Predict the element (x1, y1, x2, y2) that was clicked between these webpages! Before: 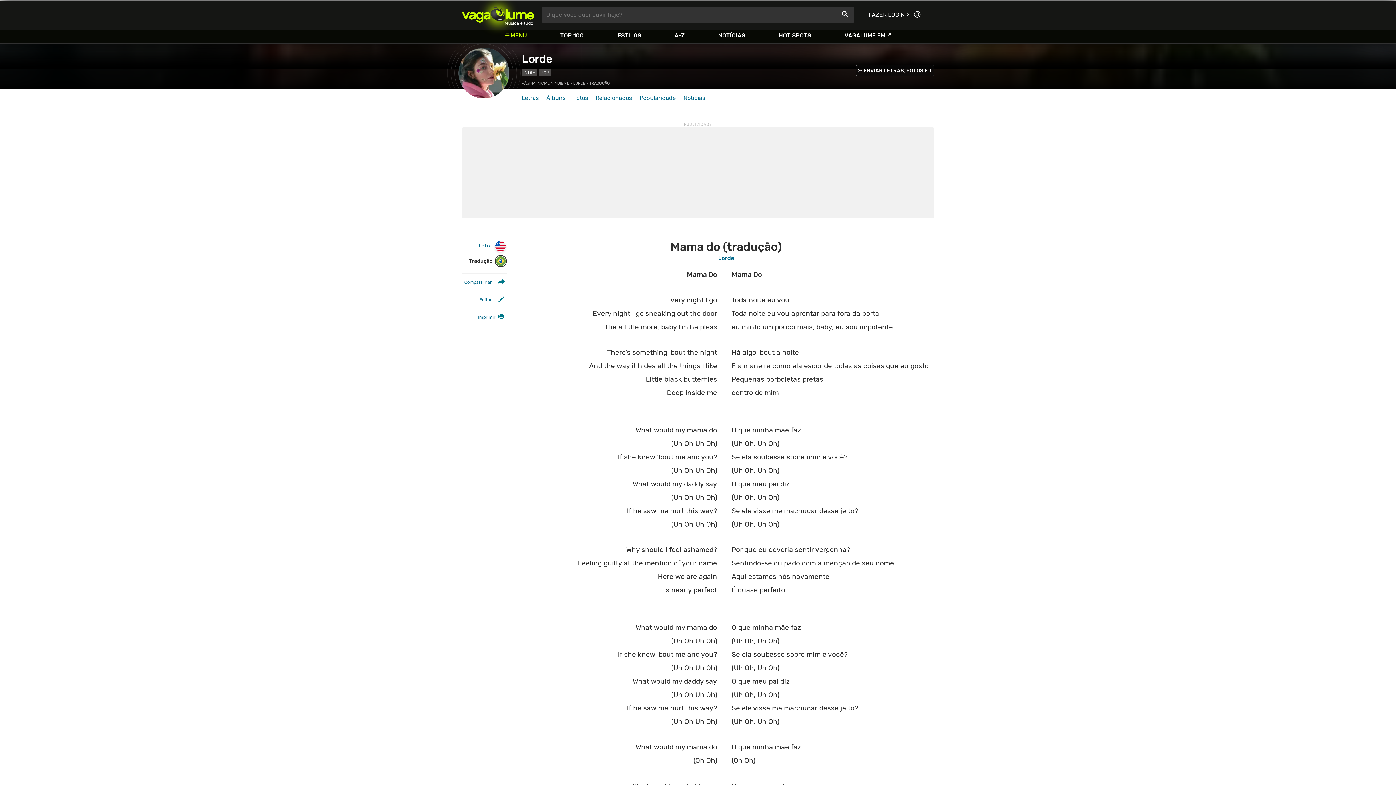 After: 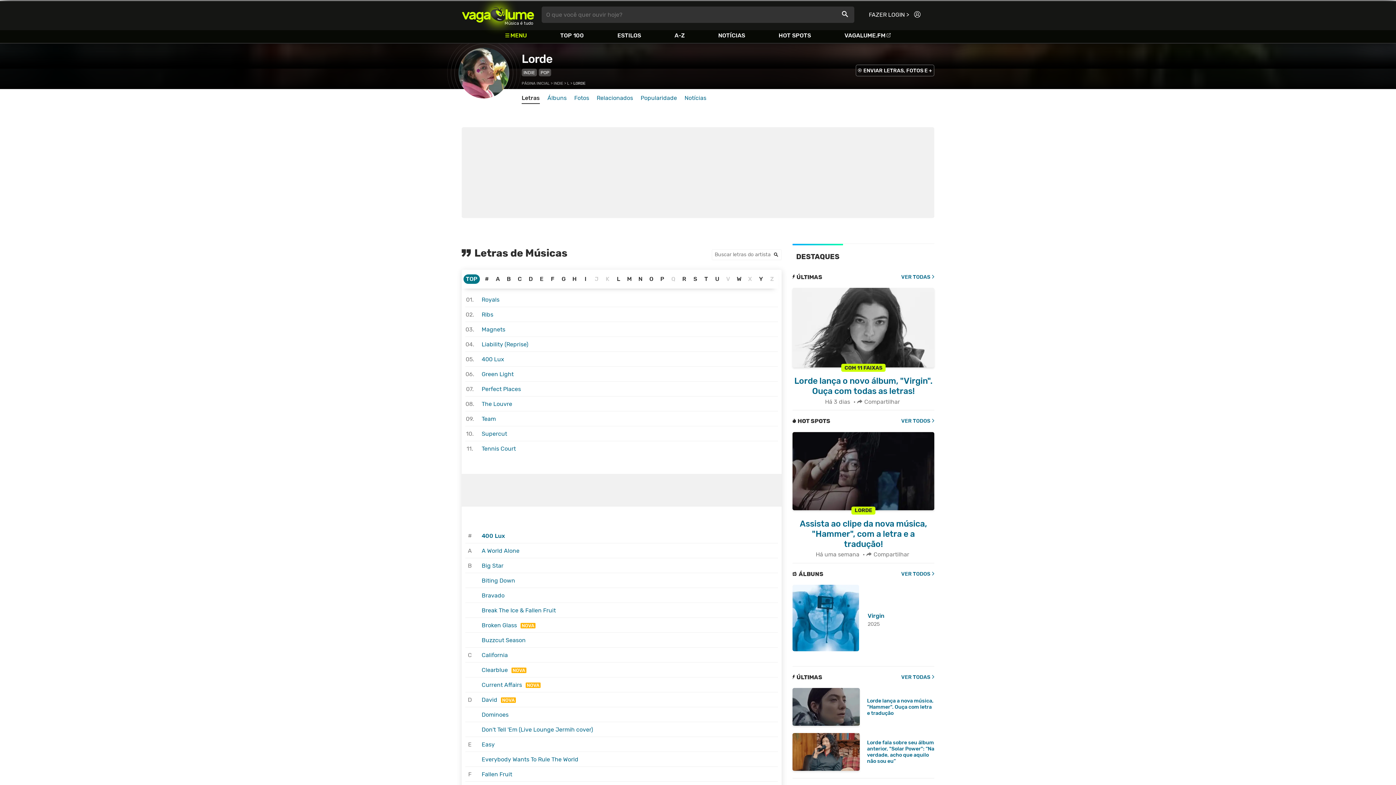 Action: label: LORDE bbox: (573, 81, 585, 85)